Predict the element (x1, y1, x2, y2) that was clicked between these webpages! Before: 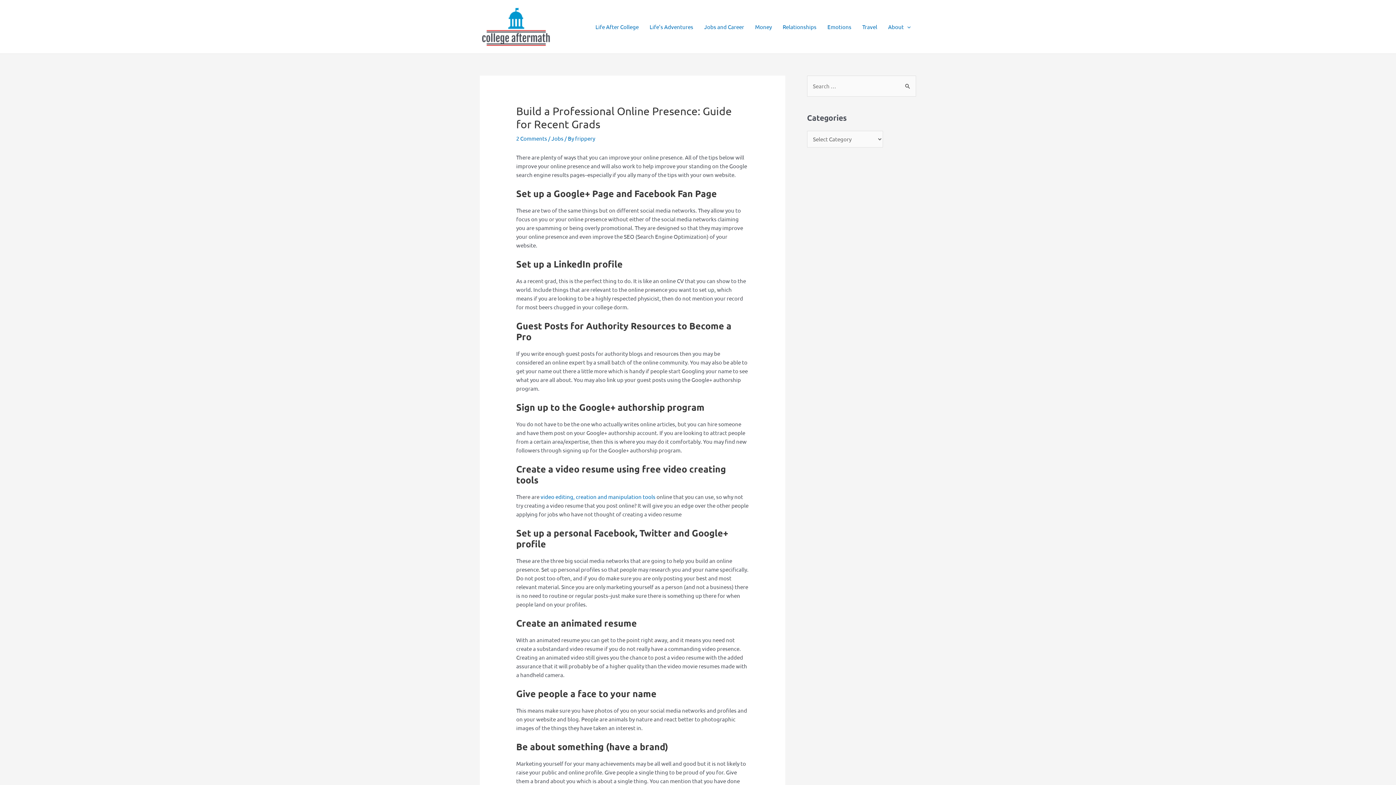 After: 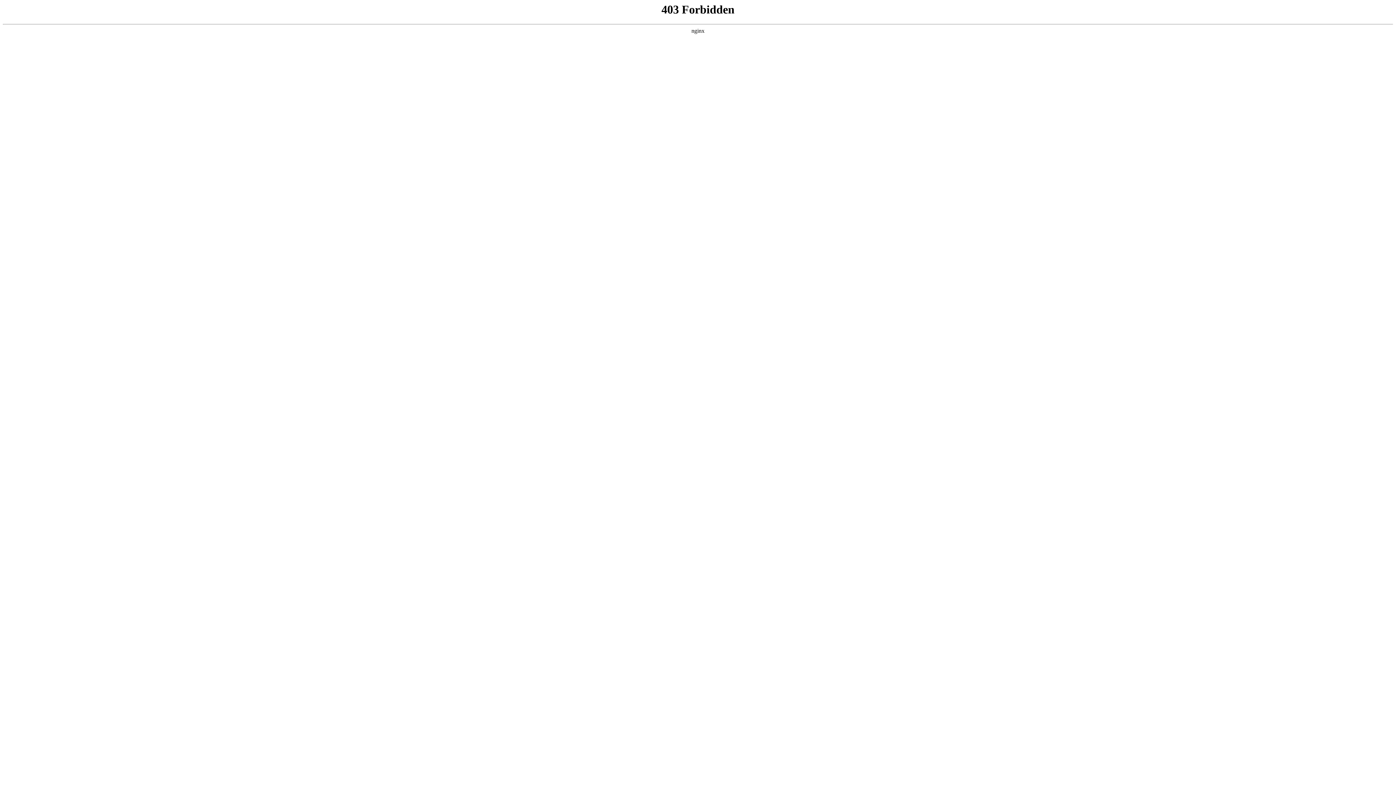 Action: bbox: (575, 134, 595, 141) label: frippery